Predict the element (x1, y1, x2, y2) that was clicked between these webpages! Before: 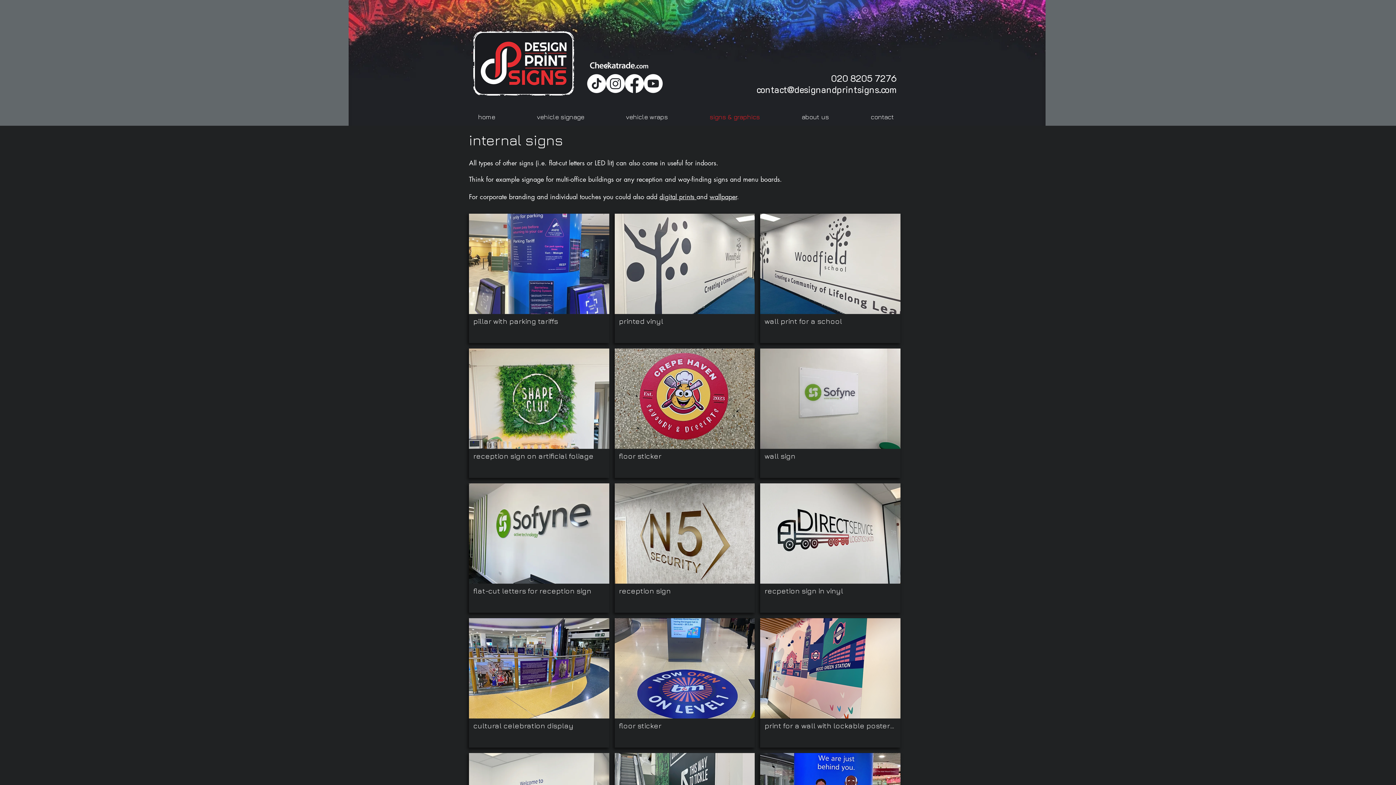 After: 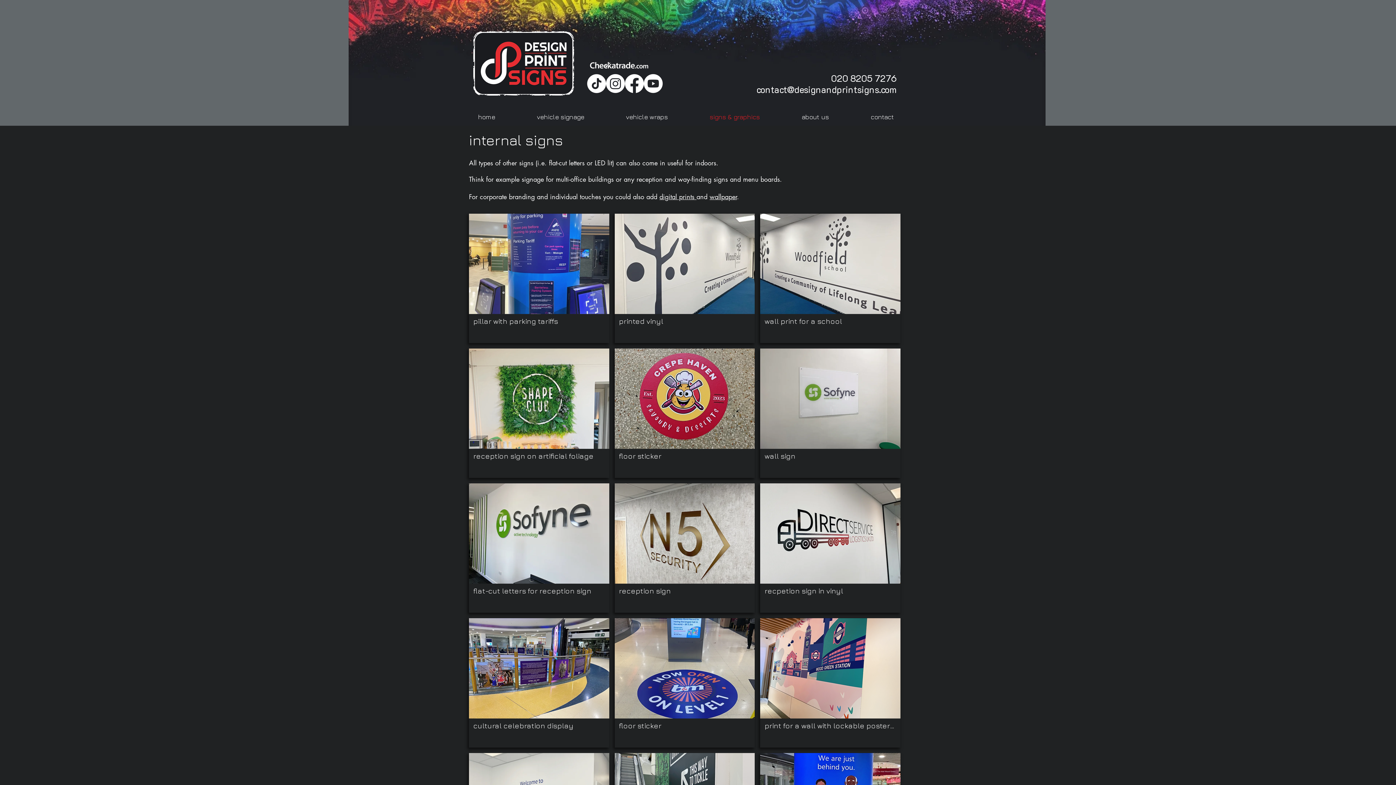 Action: label: 
contact@designandprintsigns.com bbox: (756, 83, 897, 95)